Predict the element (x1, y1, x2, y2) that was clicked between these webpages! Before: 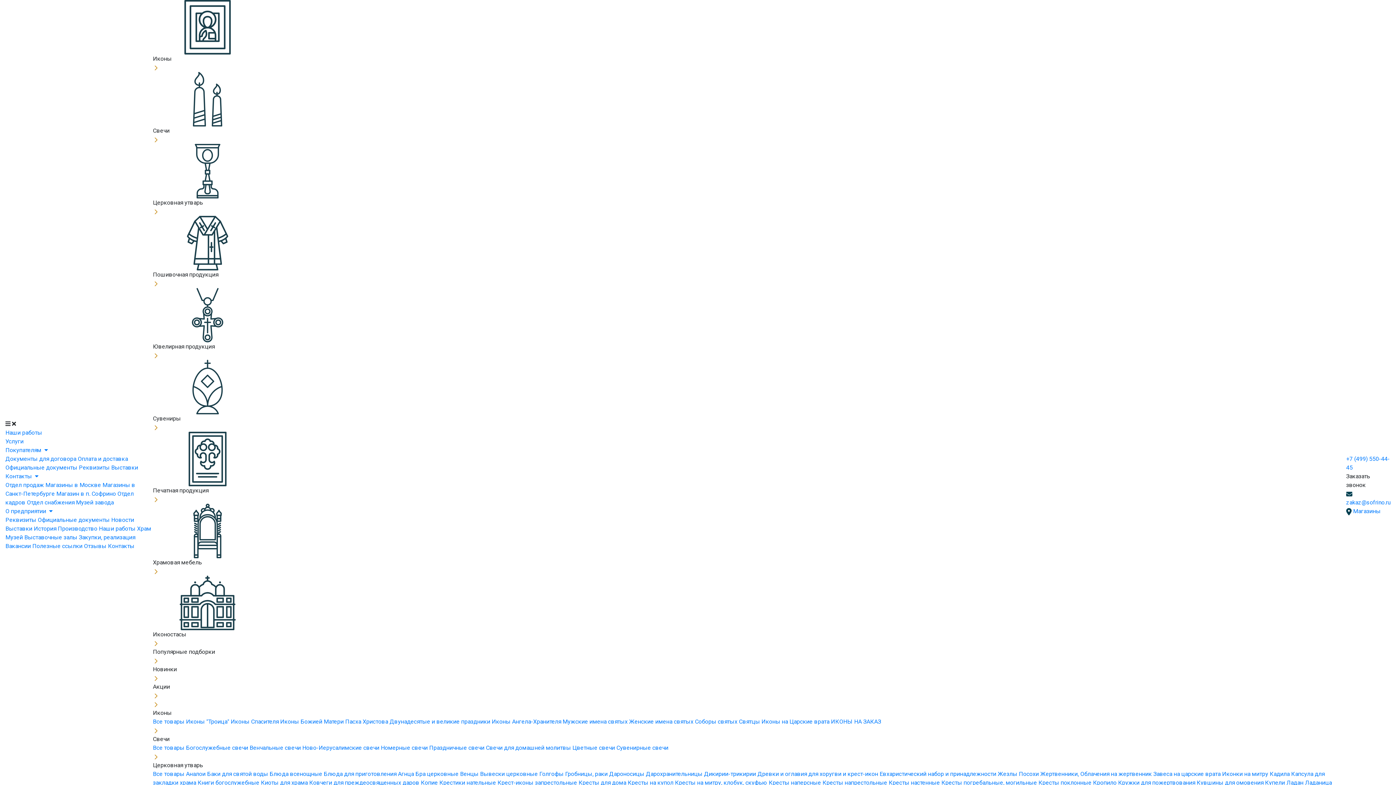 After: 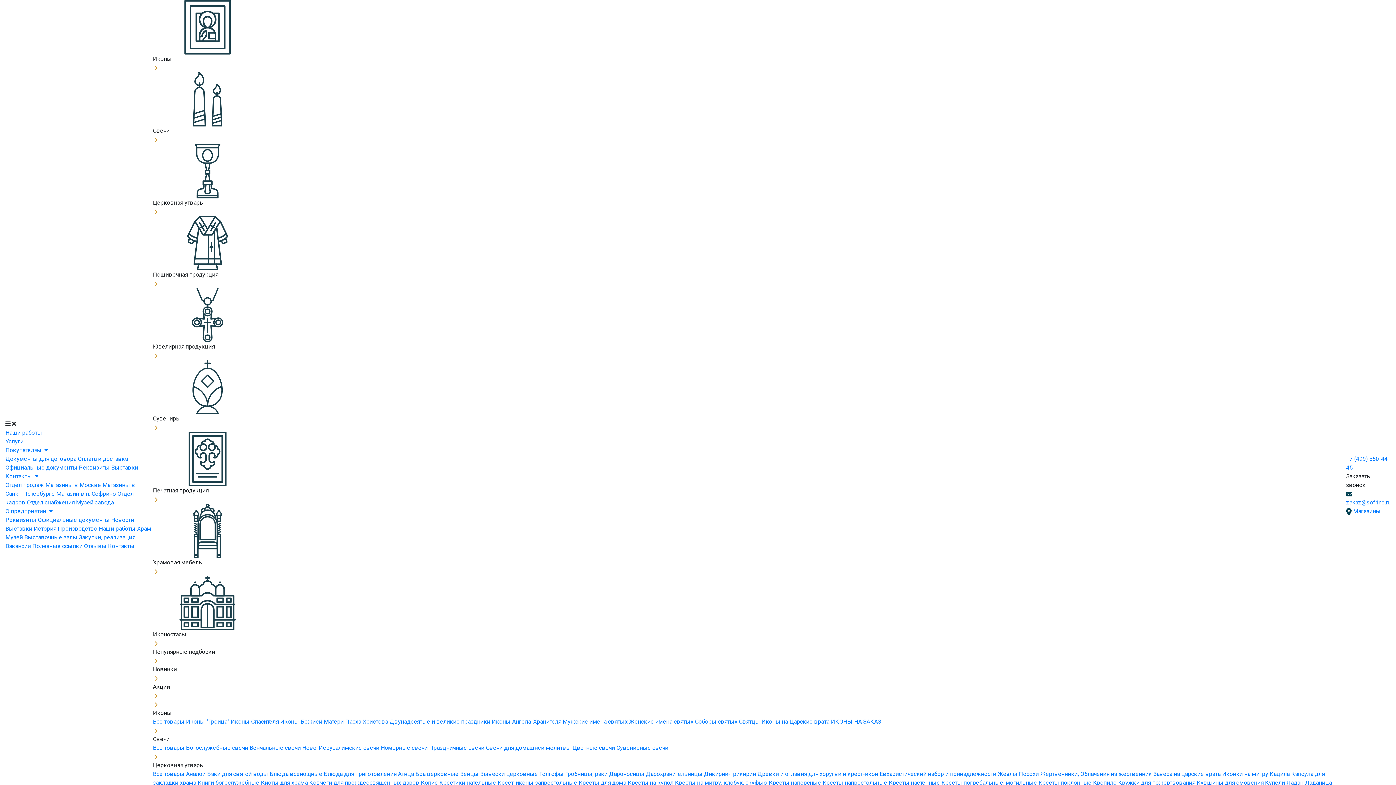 Action: bbox: (429, 744, 486, 751) label: Праздничные свечи 